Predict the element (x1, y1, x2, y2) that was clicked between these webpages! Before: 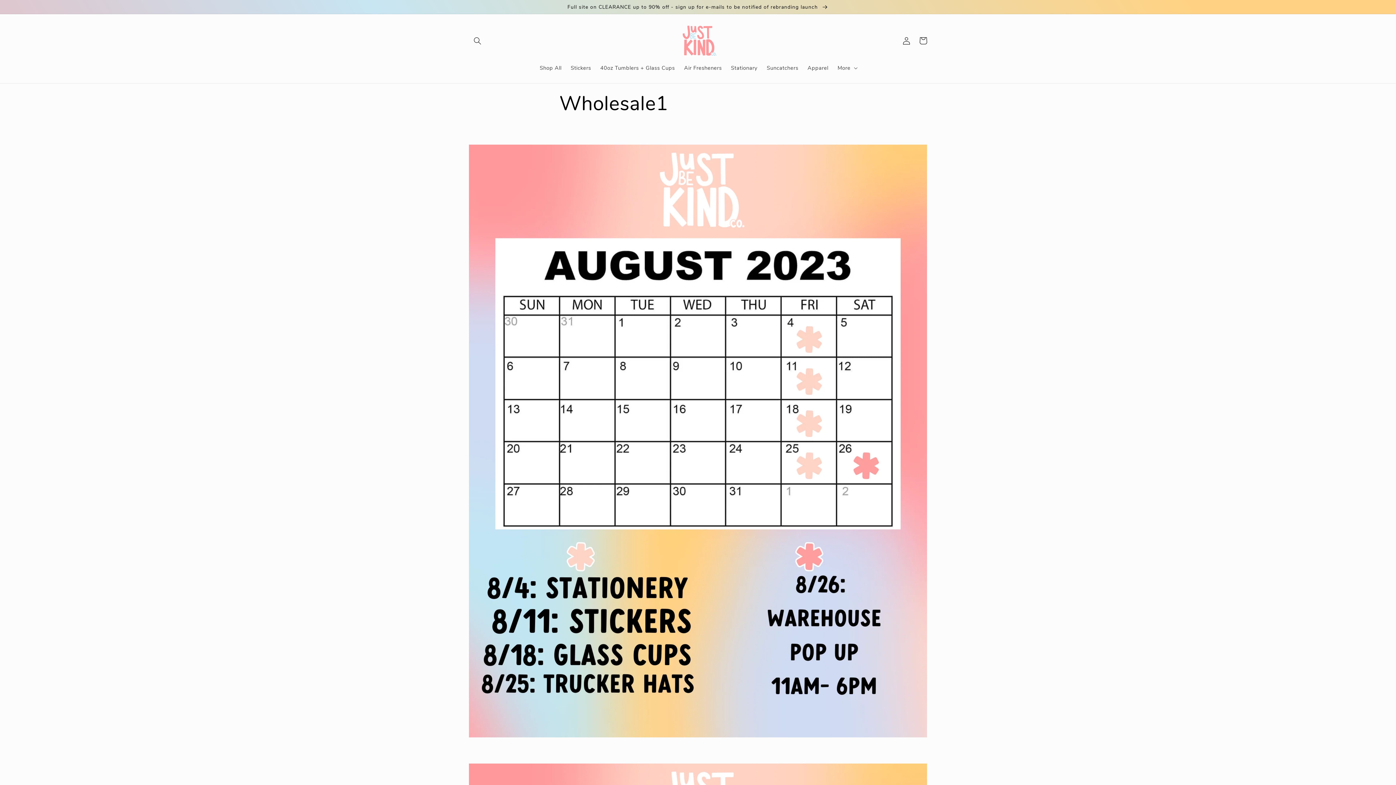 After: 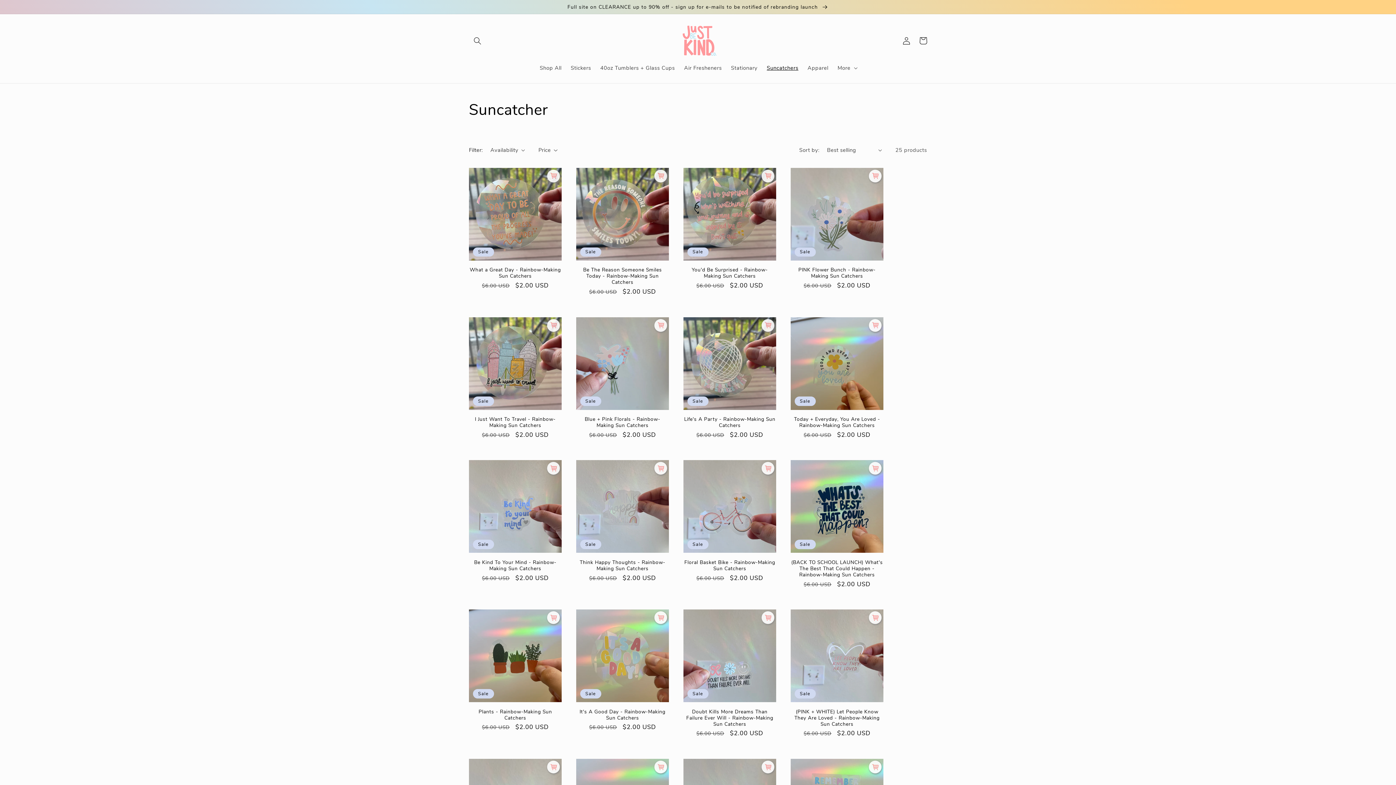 Action: label: Suncatchers bbox: (762, 60, 803, 75)